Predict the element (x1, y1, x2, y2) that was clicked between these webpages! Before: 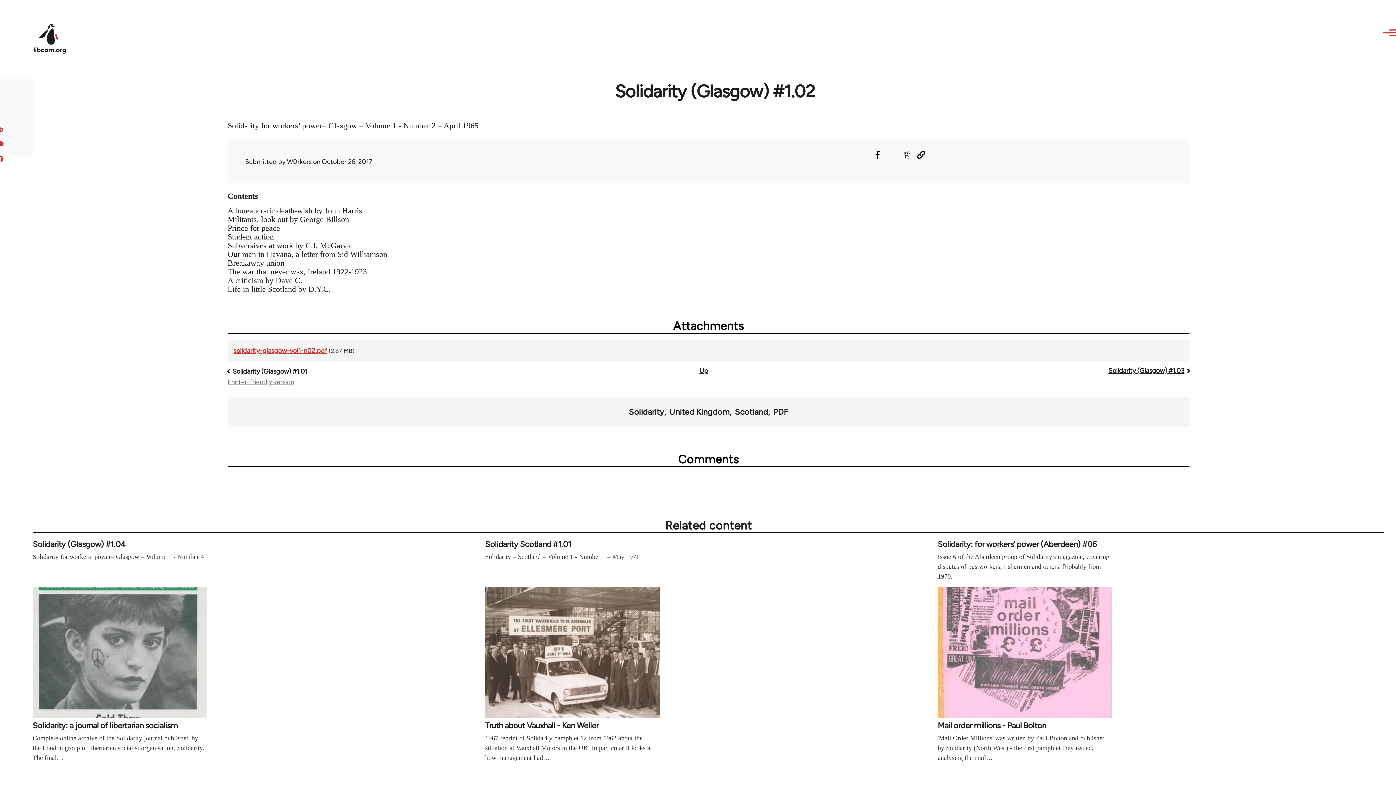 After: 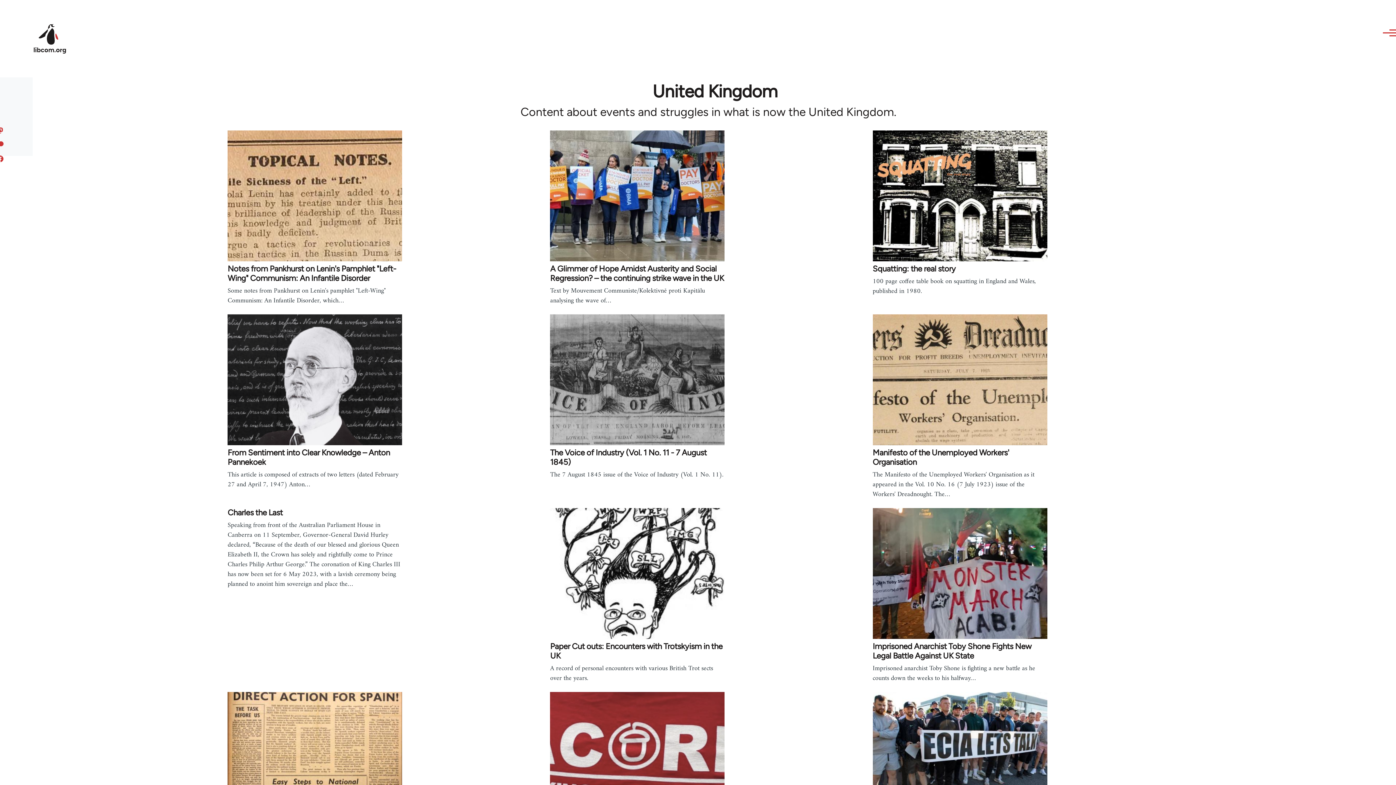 Action: label: United Kingdom bbox: (669, 407, 729, 417)